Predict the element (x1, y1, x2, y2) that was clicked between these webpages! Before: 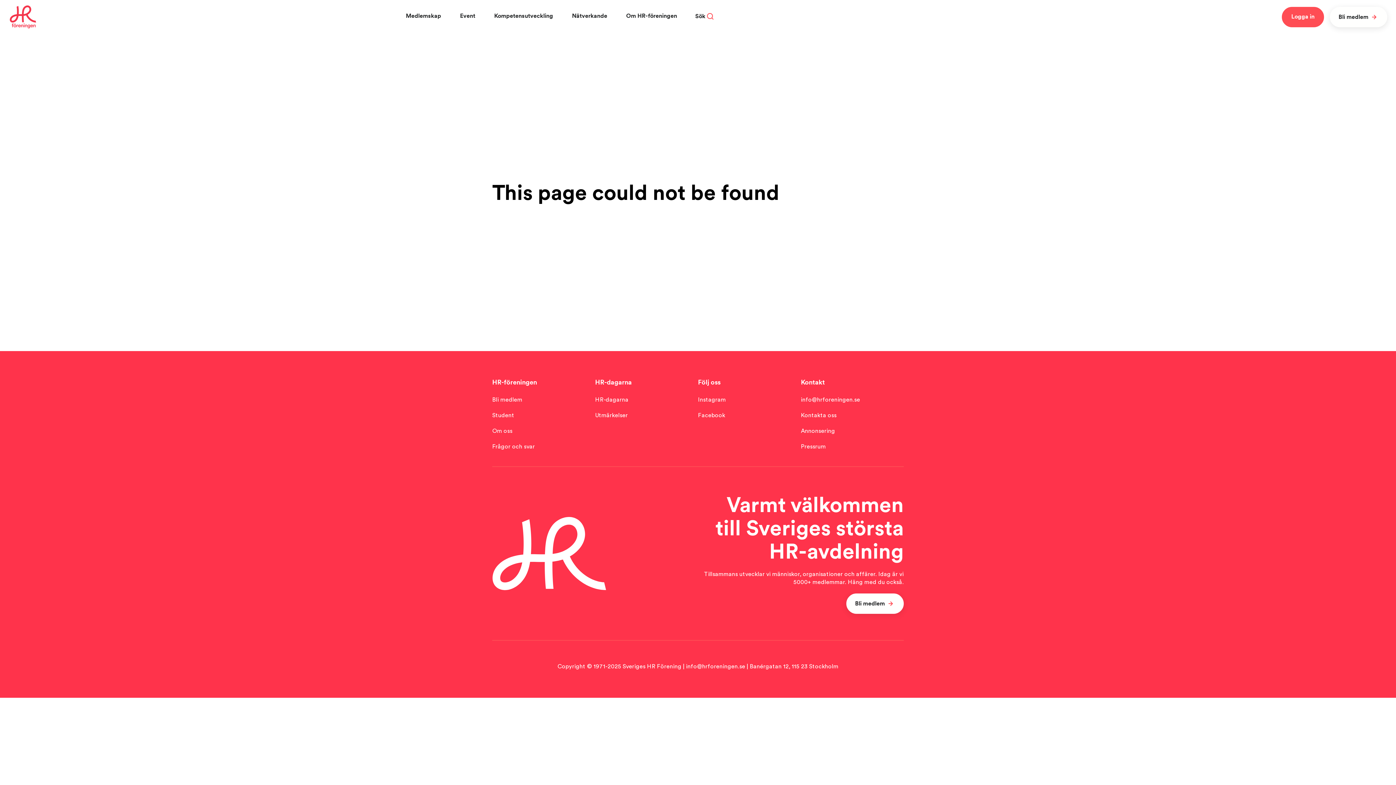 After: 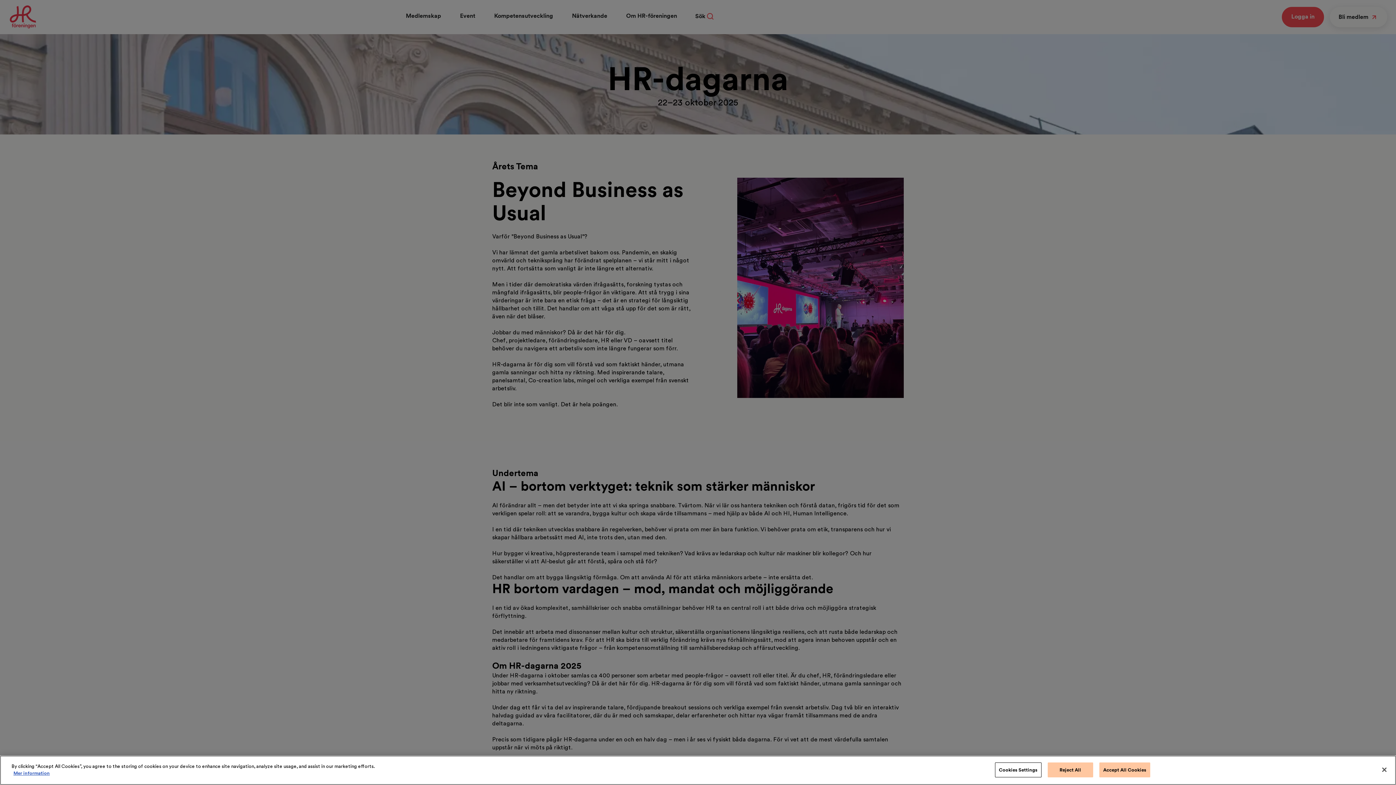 Action: label: HR-dagarna bbox: (595, 378, 698, 386)